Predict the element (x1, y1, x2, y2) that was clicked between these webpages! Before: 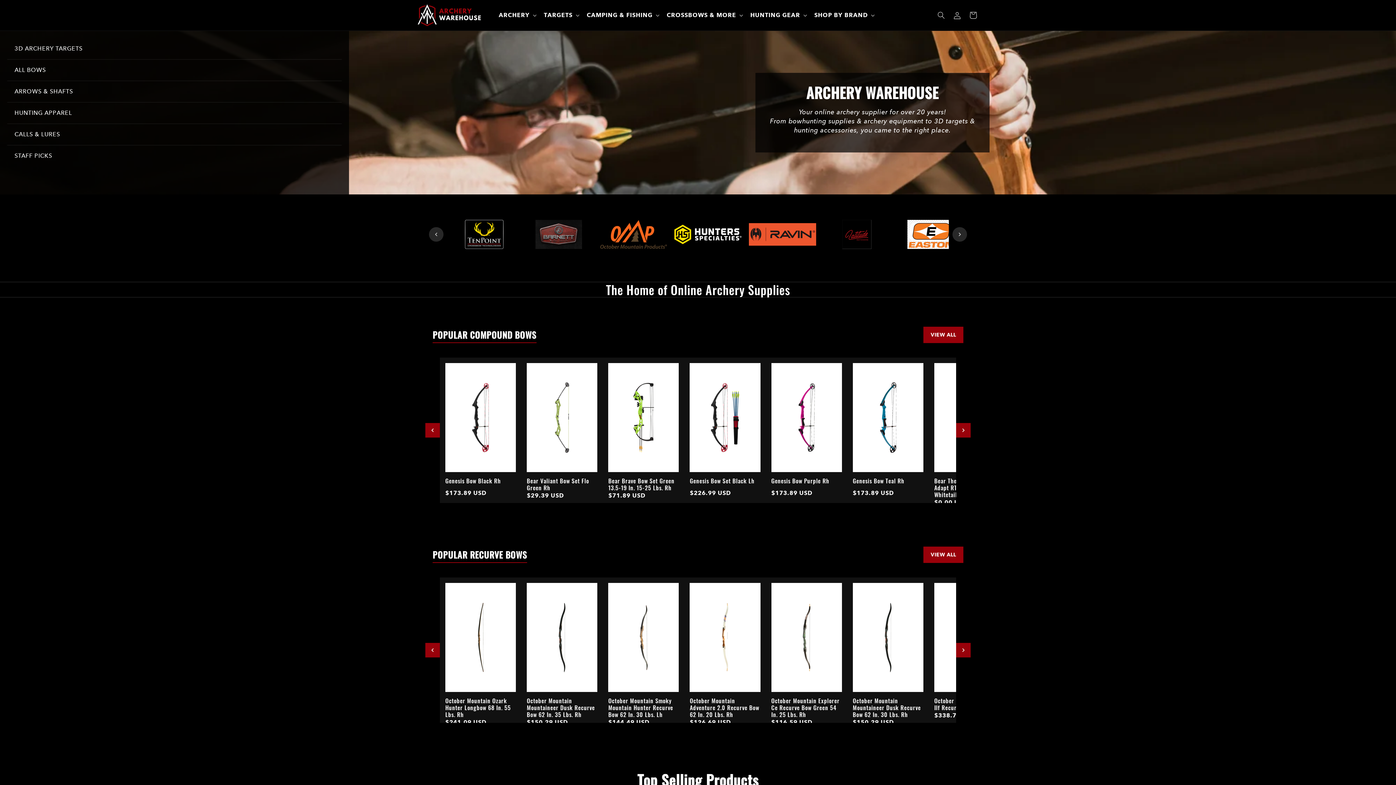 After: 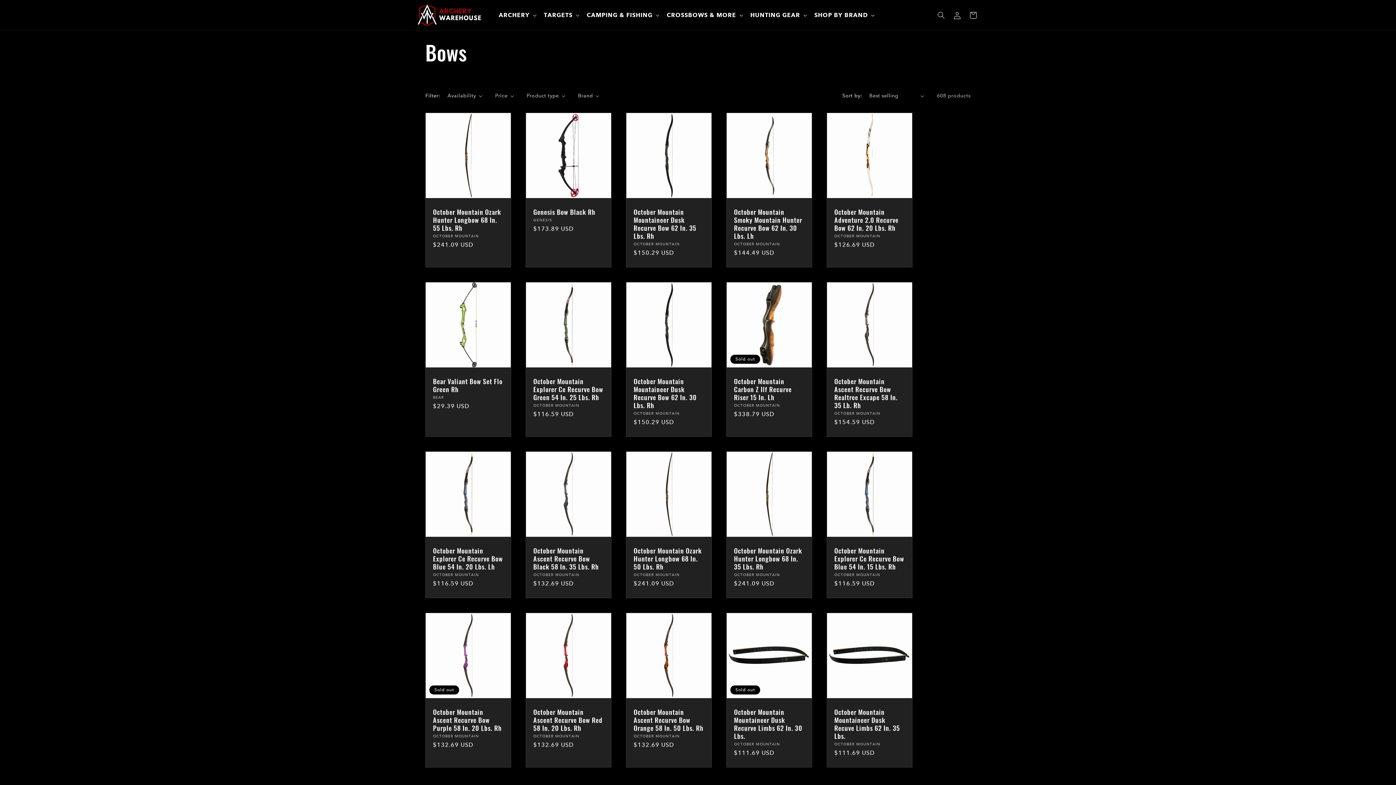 Action: label: ALL BOWS bbox: (7, 59, 341, 81)